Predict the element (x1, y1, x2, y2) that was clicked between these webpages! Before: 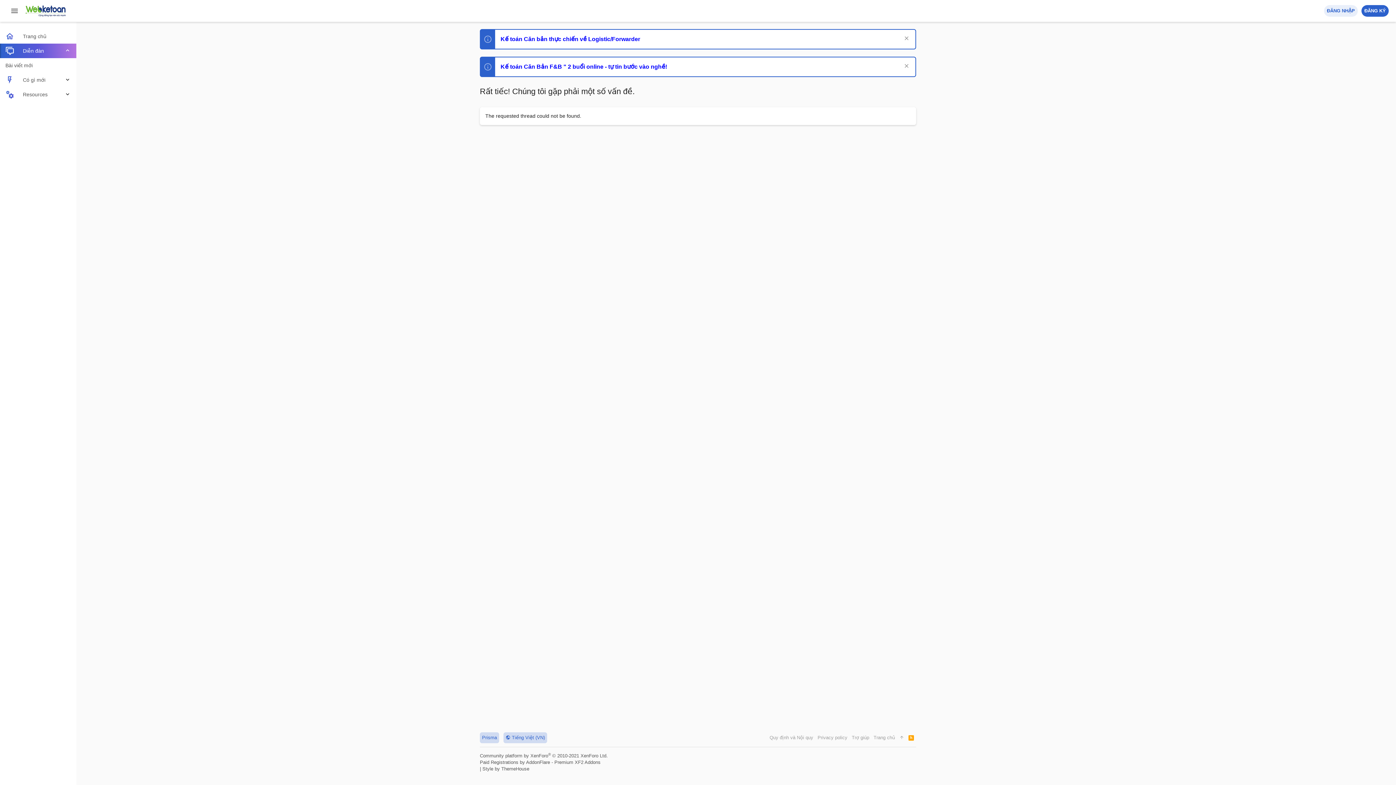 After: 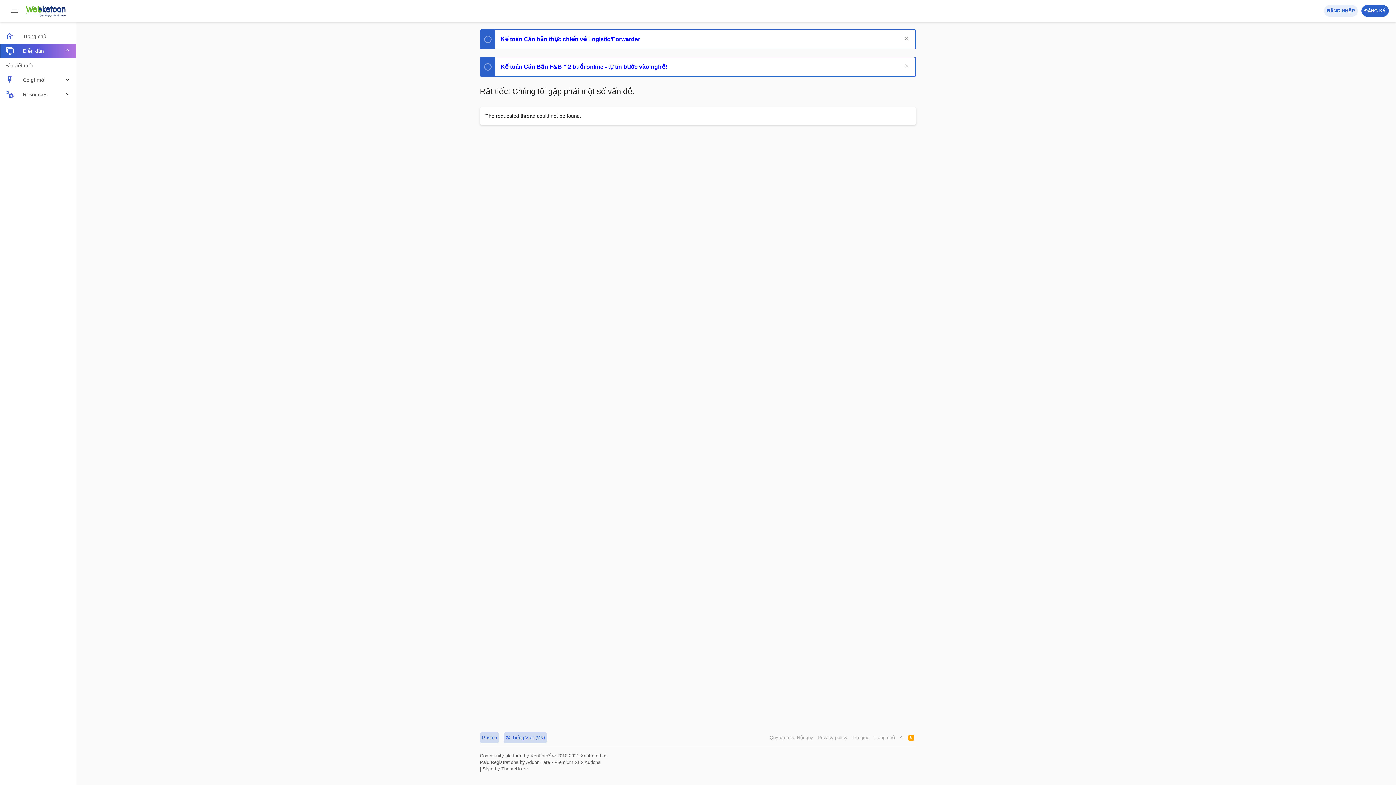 Action: label: Community platform by XenForo® © 2010-2021 XenForo Ltd. bbox: (480, 753, 608, 758)